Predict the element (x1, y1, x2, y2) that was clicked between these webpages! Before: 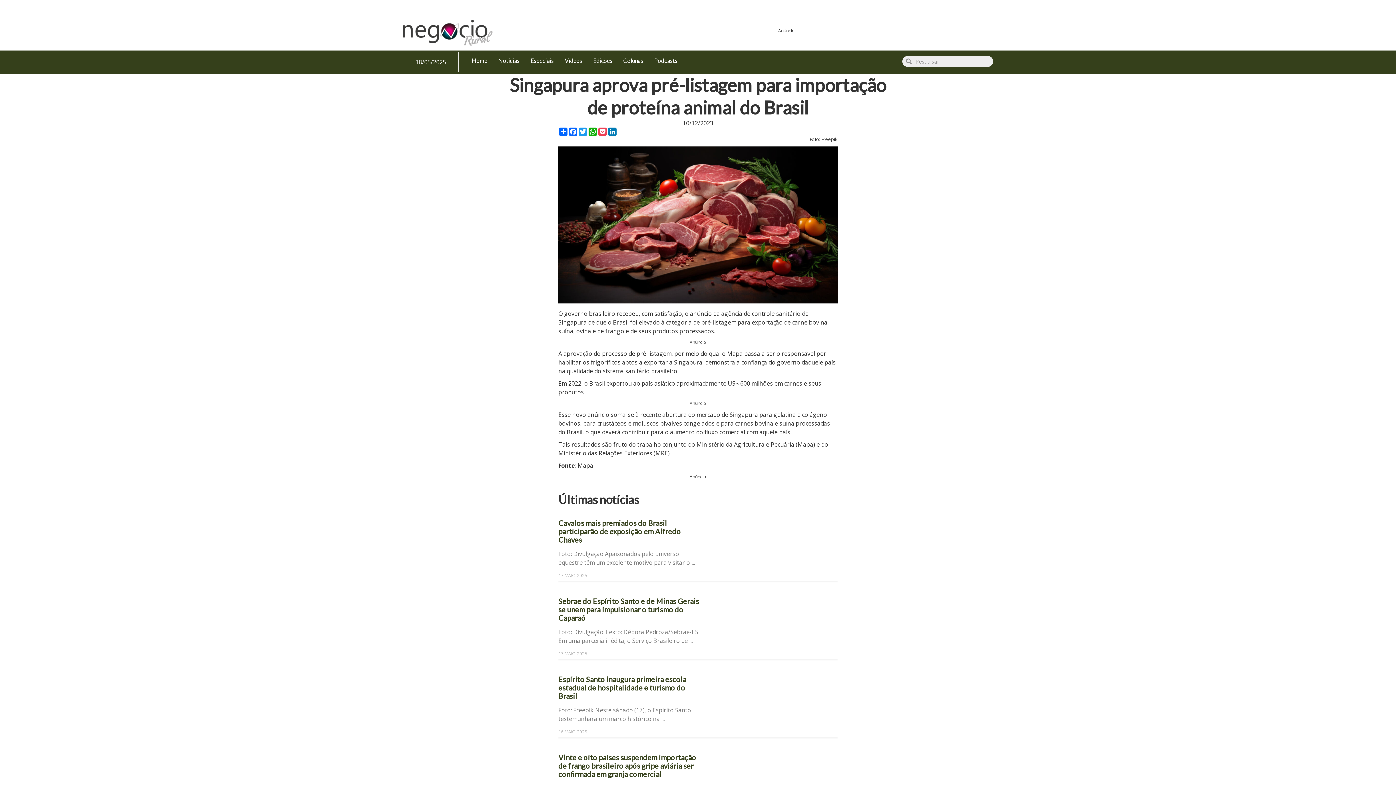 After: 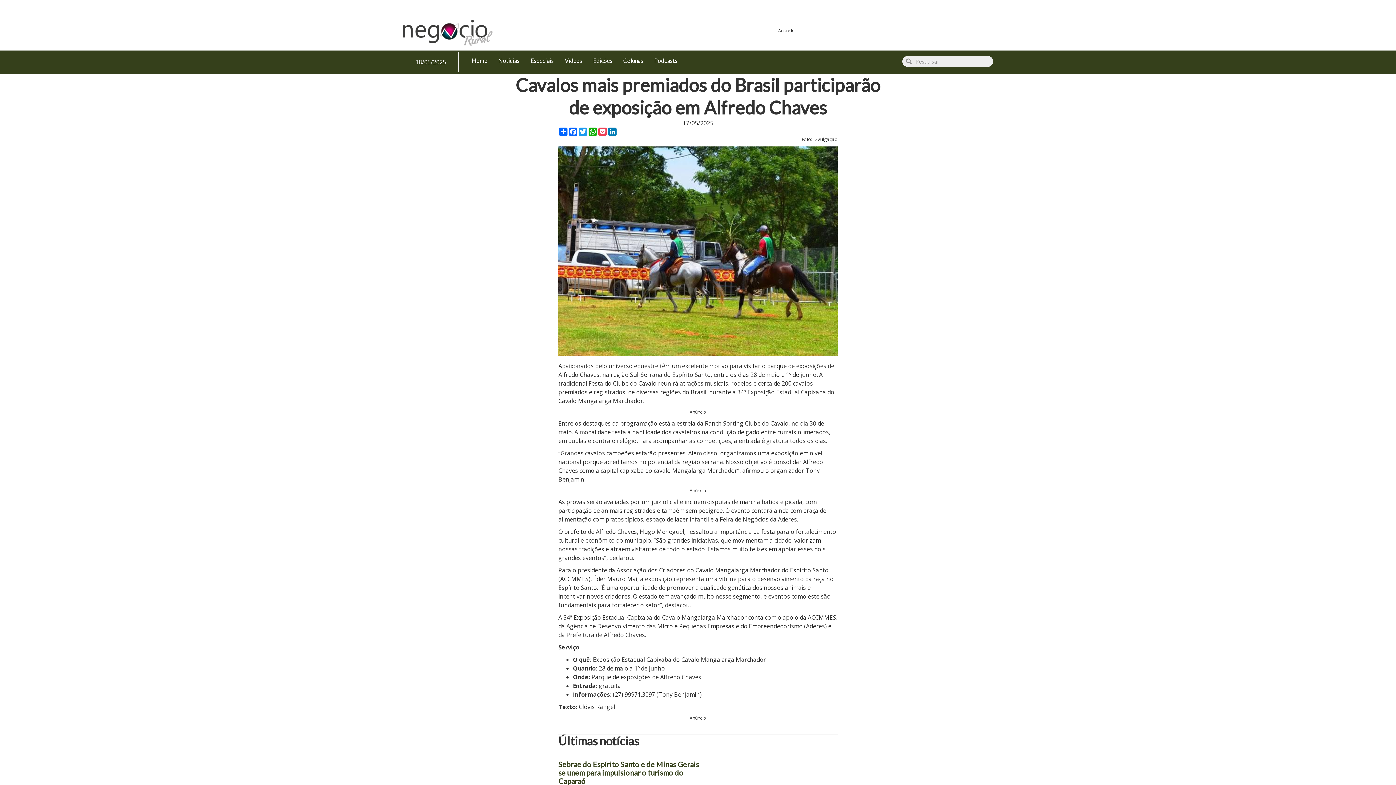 Action: label: Cavalos mais premiados do Brasil participarão de exposição em Alfredo Chaves bbox: (558, 518, 681, 544)